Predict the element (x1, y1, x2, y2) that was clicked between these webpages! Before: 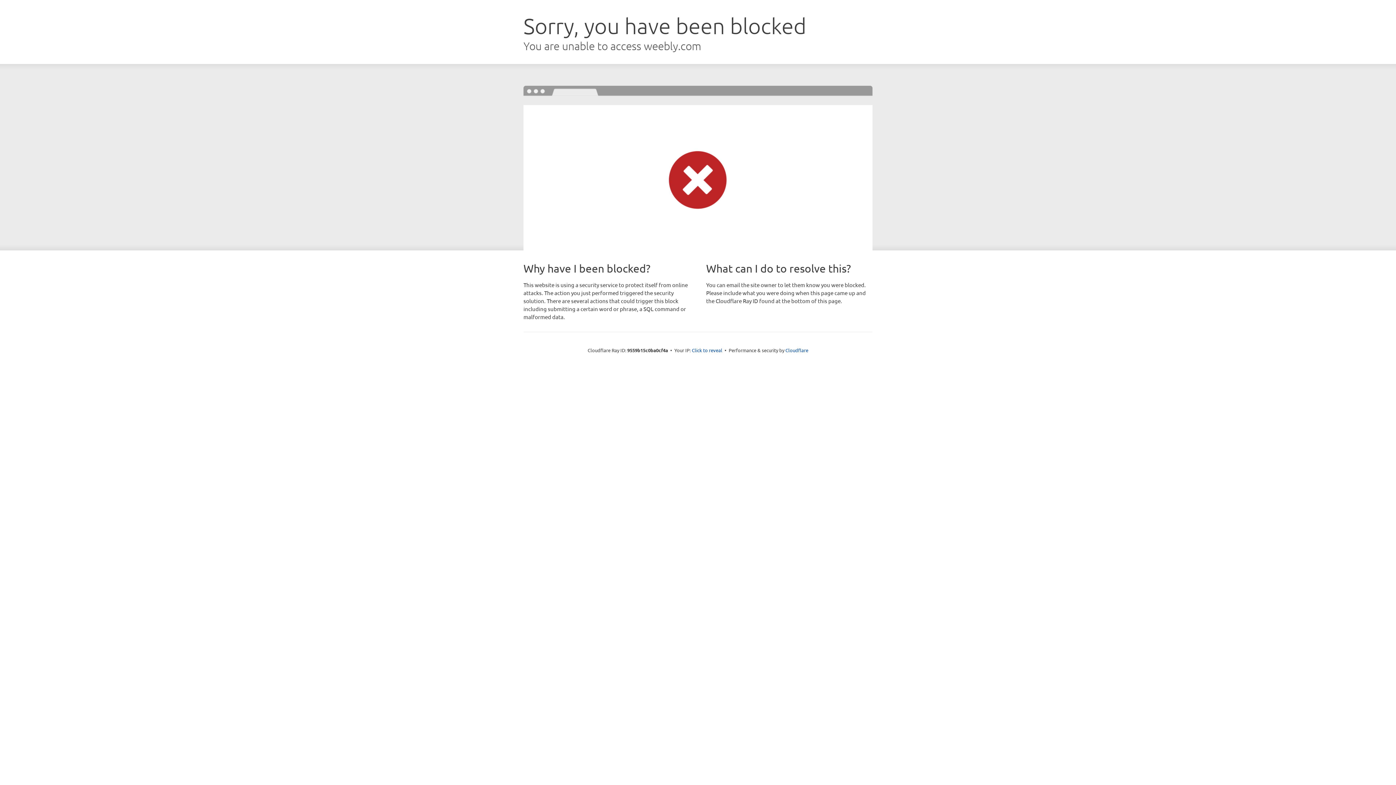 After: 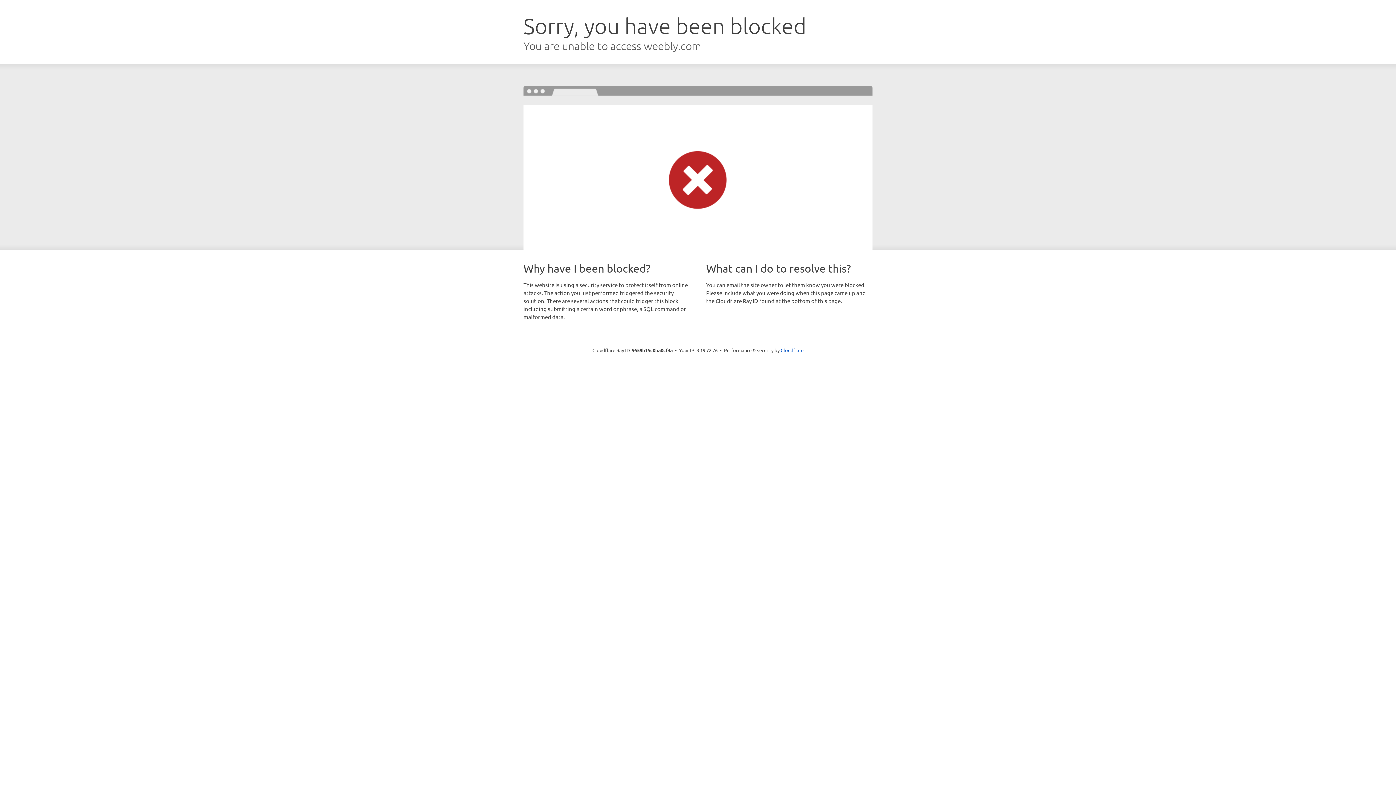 Action: label: Click to reveal bbox: (692, 346, 722, 353)